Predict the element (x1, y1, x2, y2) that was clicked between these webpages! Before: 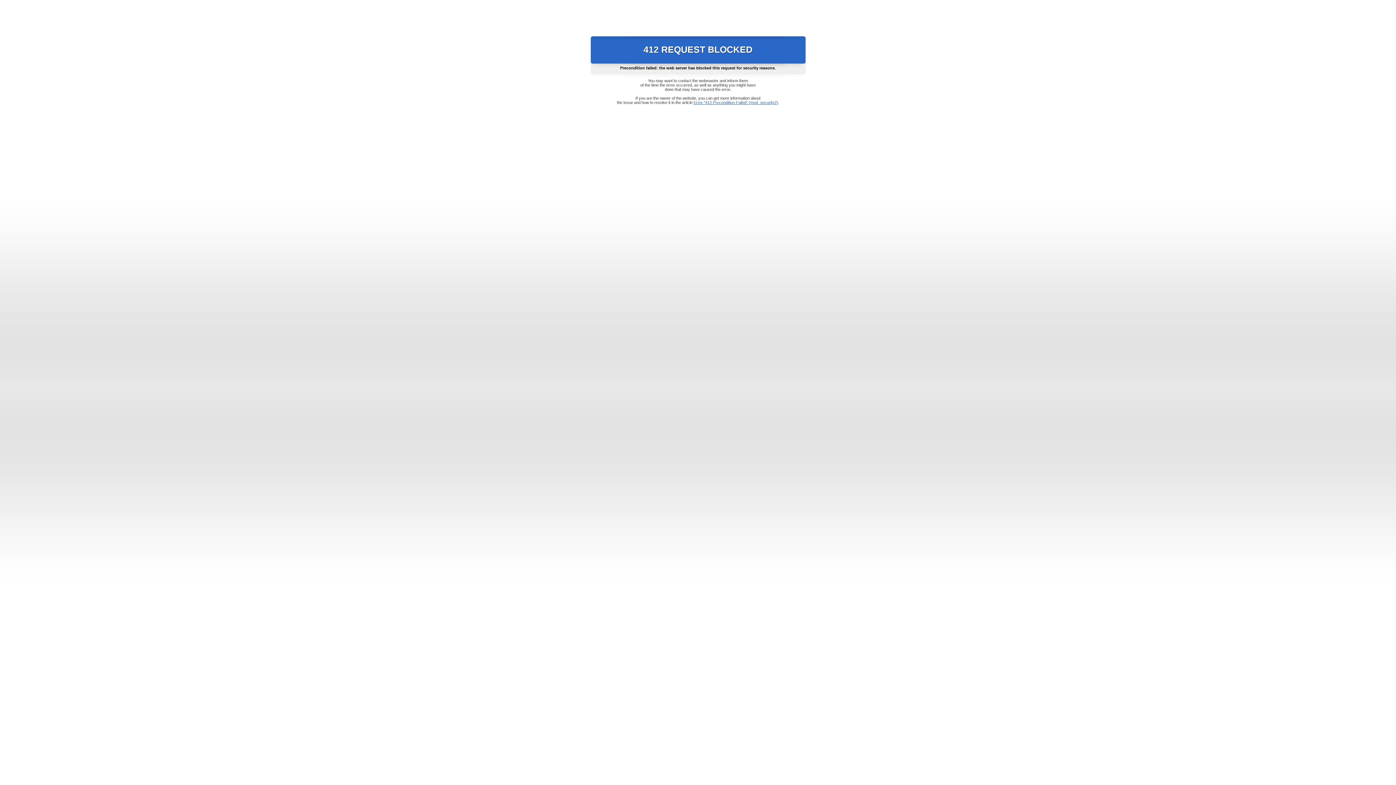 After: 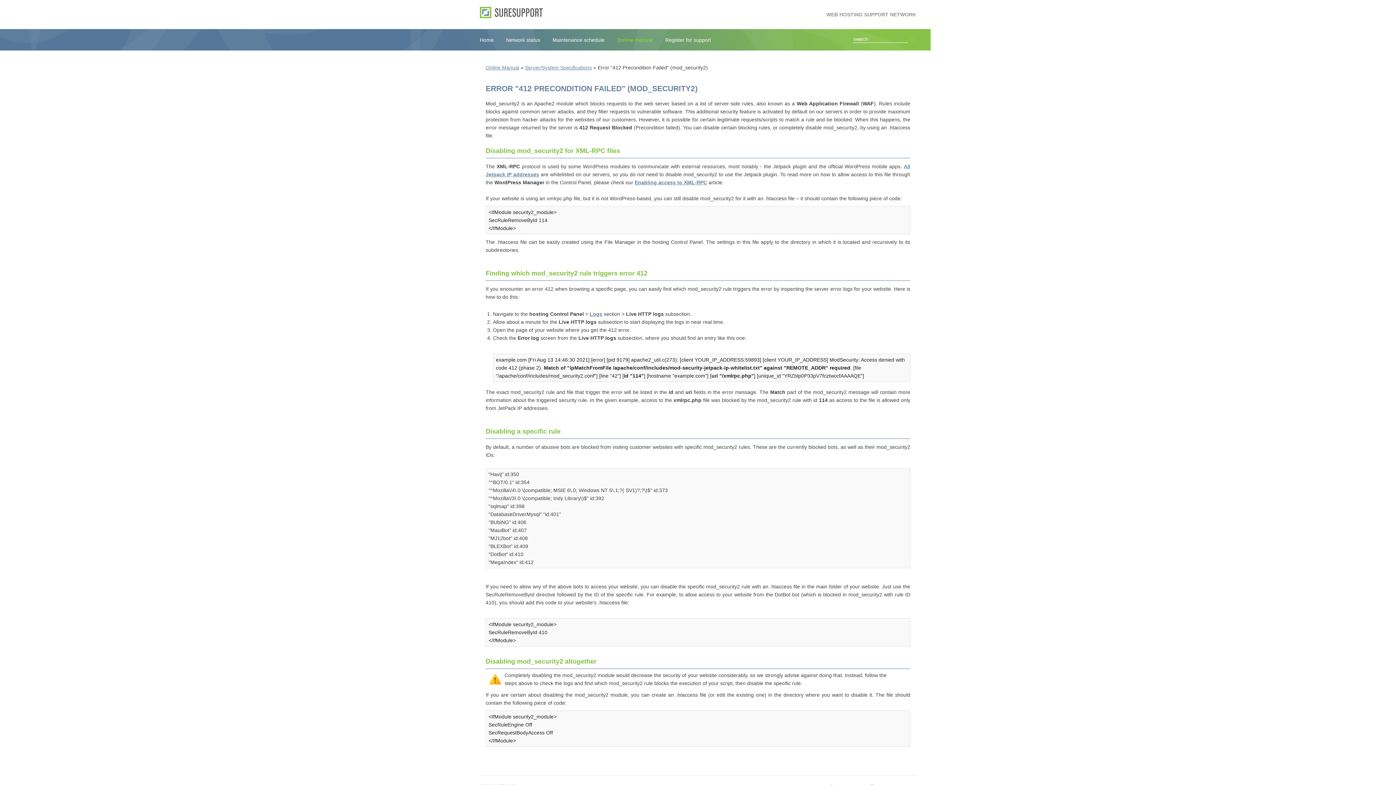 Action: bbox: (693, 100, 778, 104) label: Error "412 Precondition Failed" (mod_security2)